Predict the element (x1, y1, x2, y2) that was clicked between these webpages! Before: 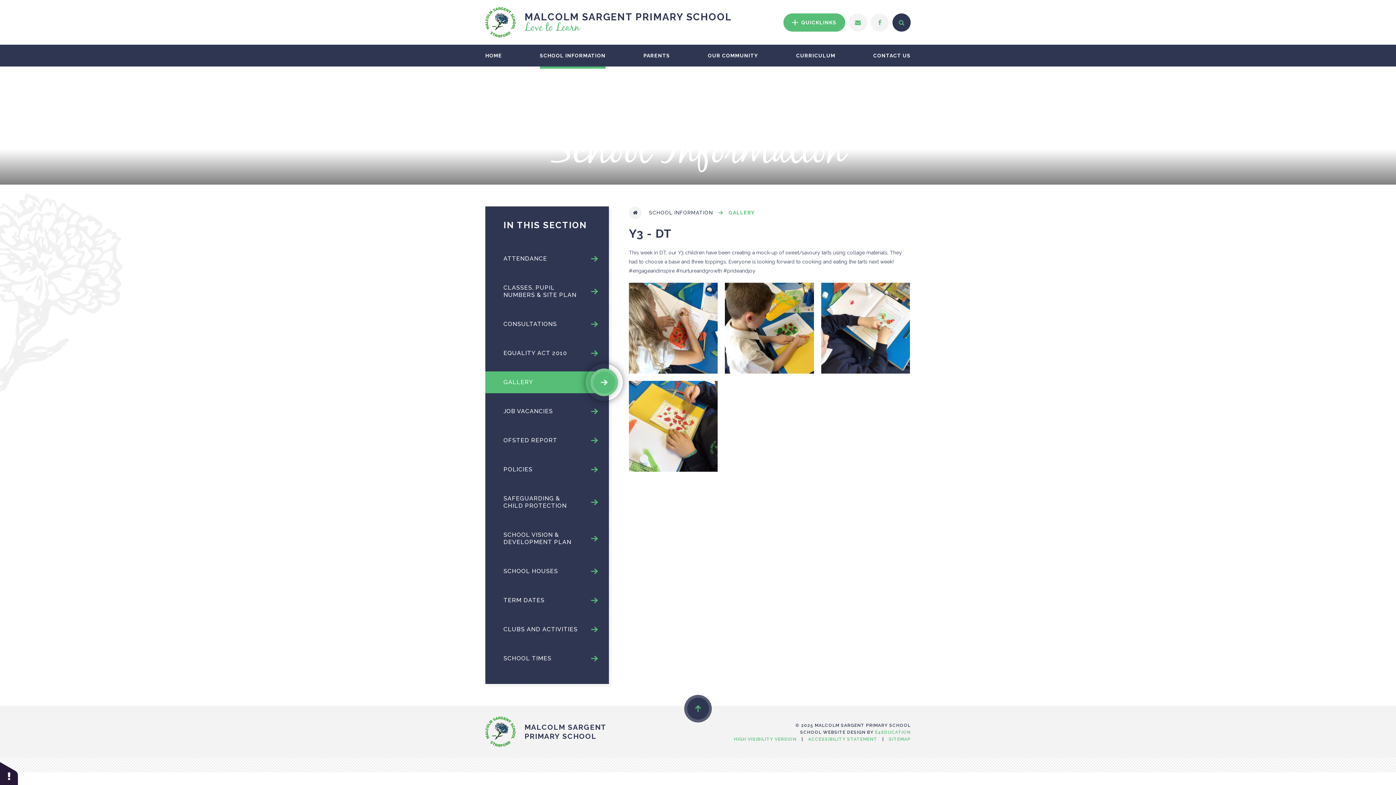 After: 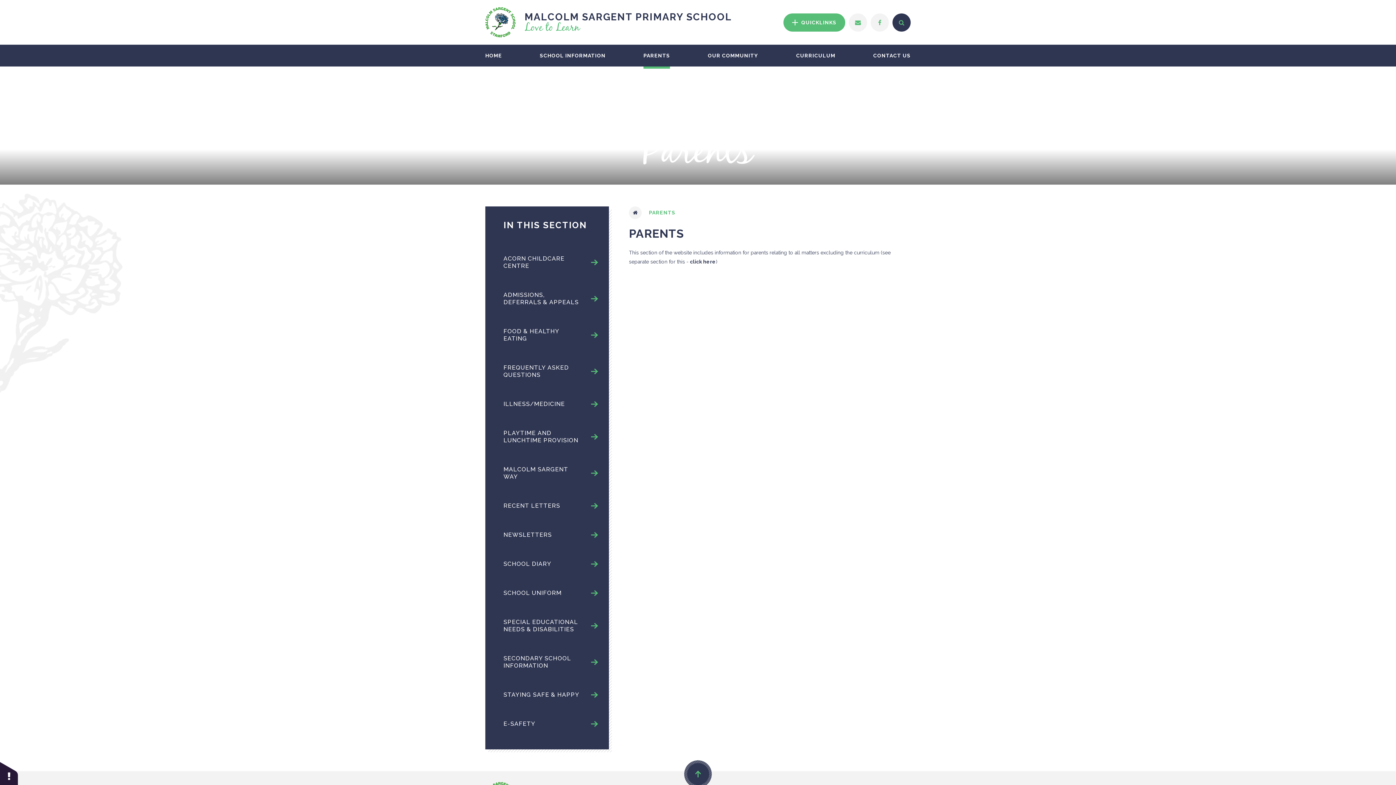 Action: label: PARENTS bbox: (643, 44, 670, 66)